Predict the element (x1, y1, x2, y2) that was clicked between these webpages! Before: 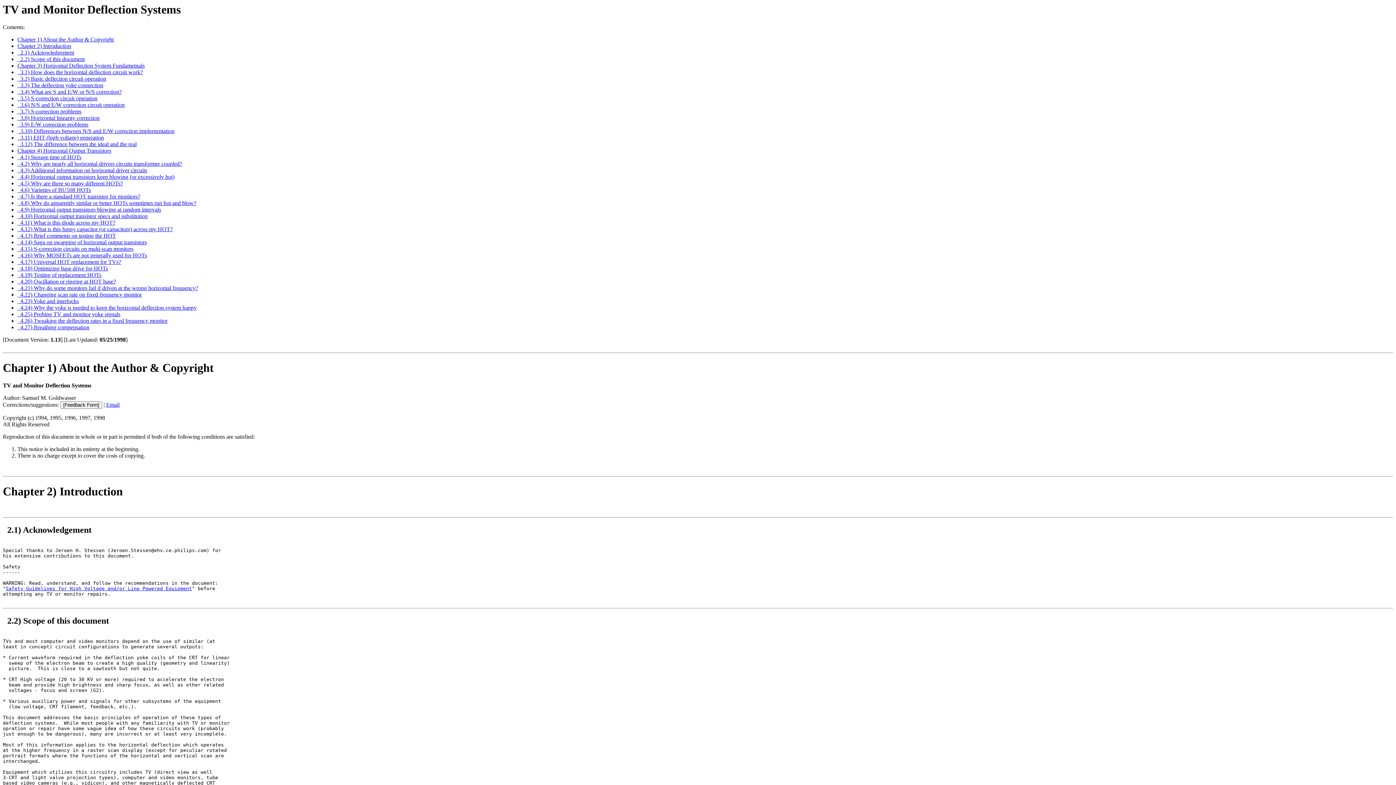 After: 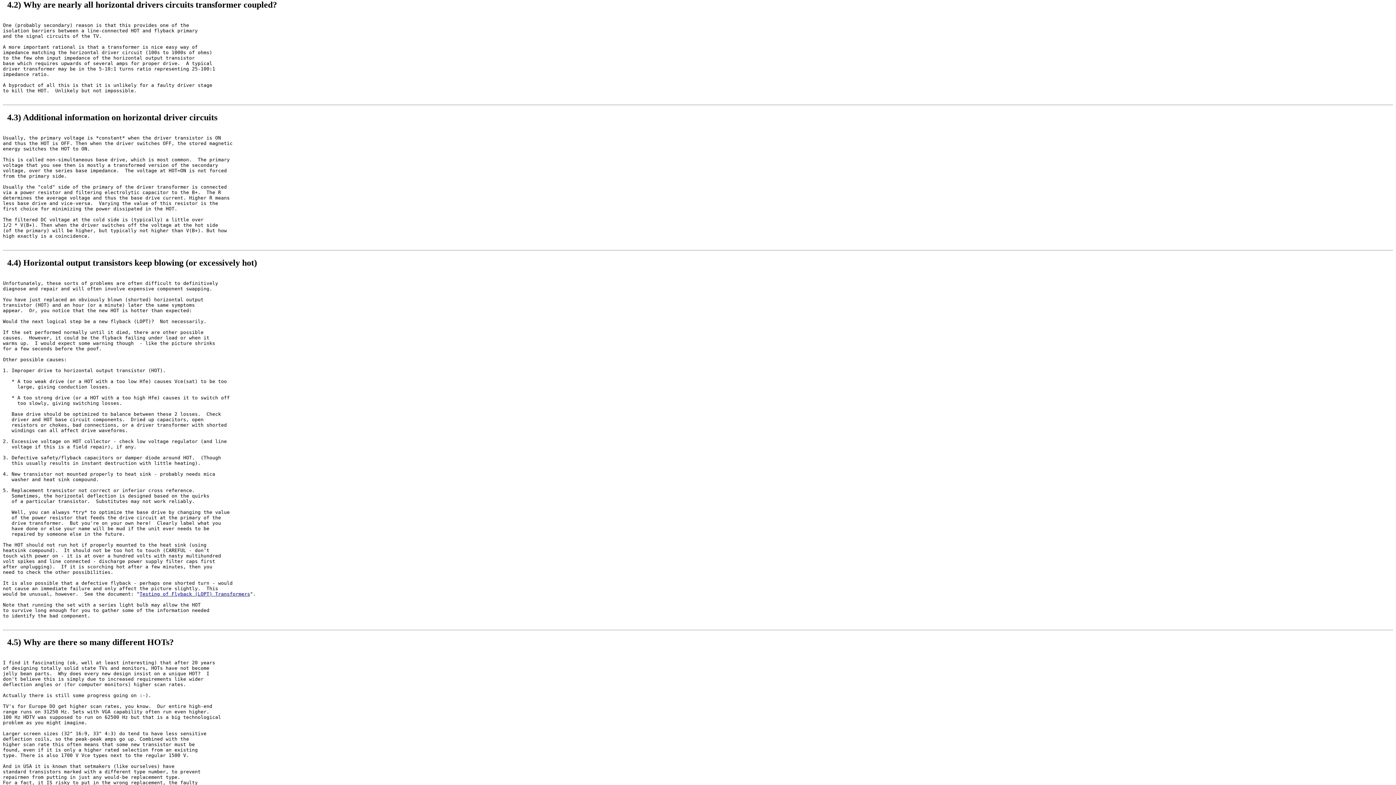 Action: bbox: (17, 160, 182, 167) label:   4.2) Why are nearly all horizontal drivers circuits transformer coupled?